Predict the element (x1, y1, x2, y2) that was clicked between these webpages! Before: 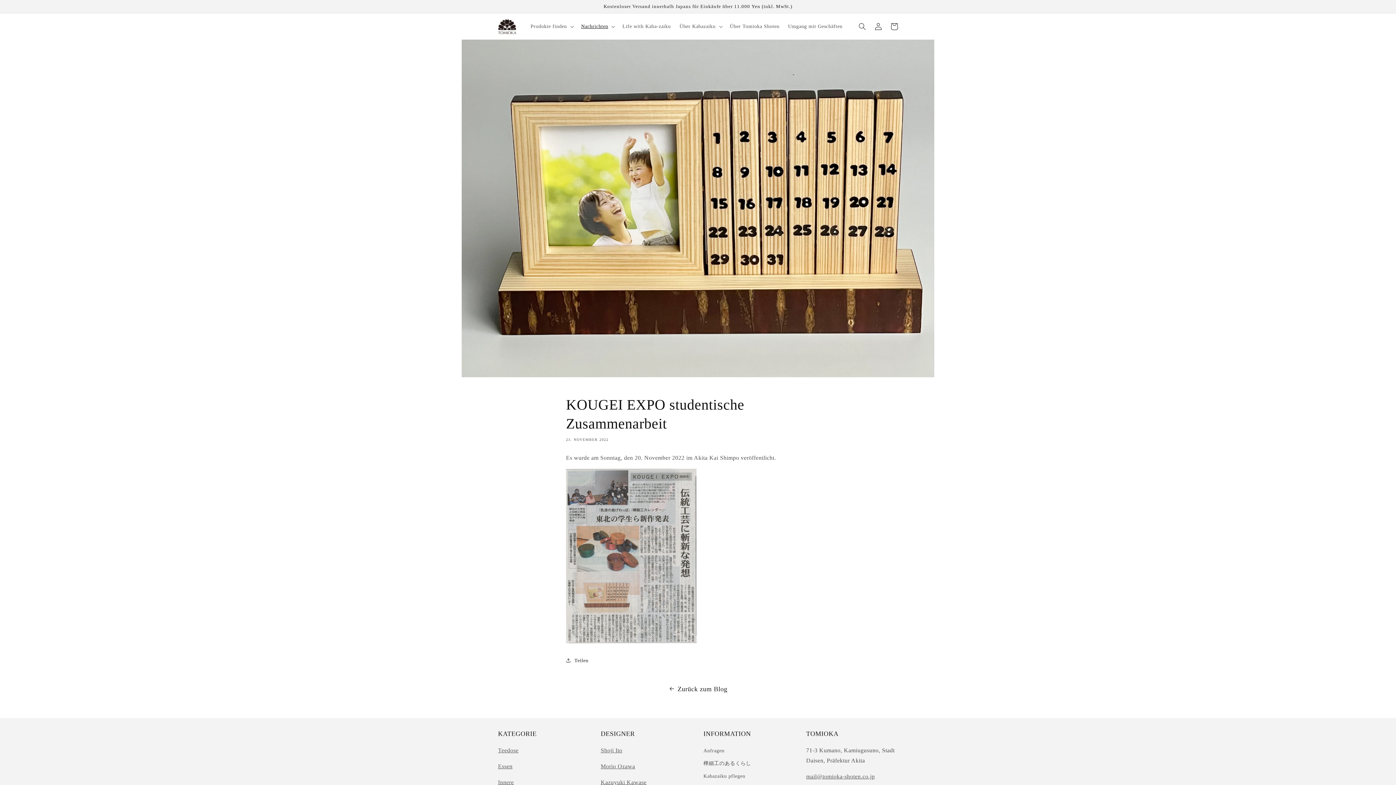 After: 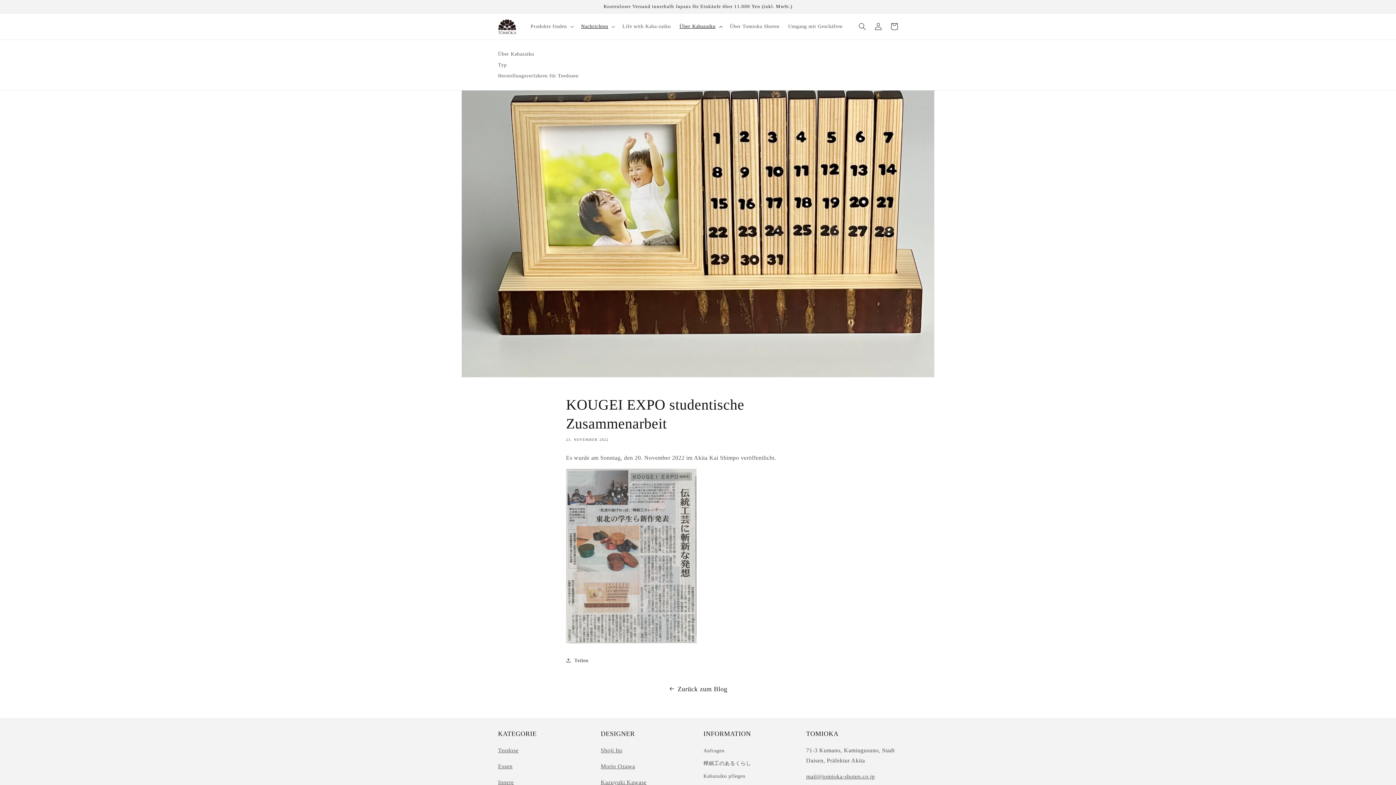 Action: label: Über Kabazaiku bbox: (675, 18, 725, 34)